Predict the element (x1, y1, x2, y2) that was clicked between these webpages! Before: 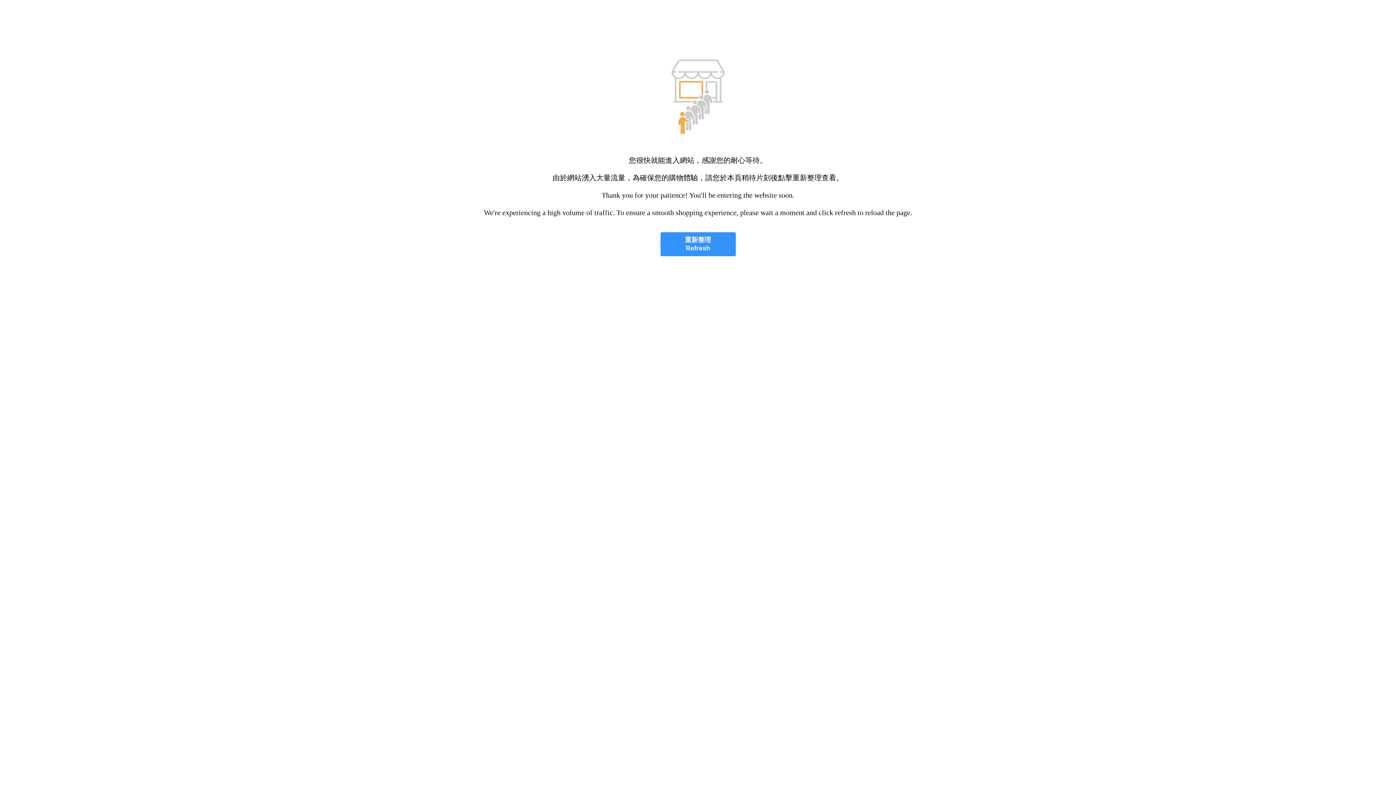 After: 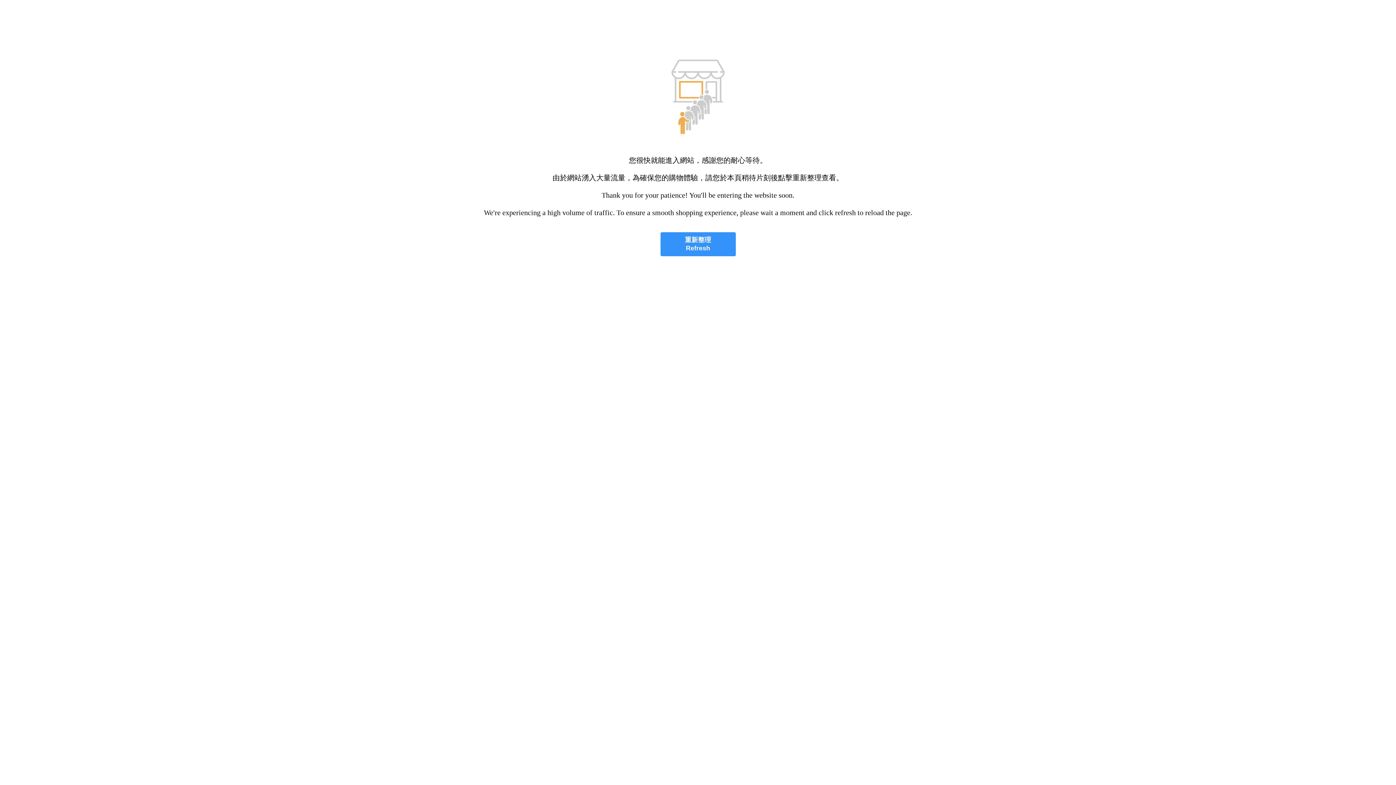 Action: bbox: (660, 232, 735, 256) label: 重新整理
Refresh